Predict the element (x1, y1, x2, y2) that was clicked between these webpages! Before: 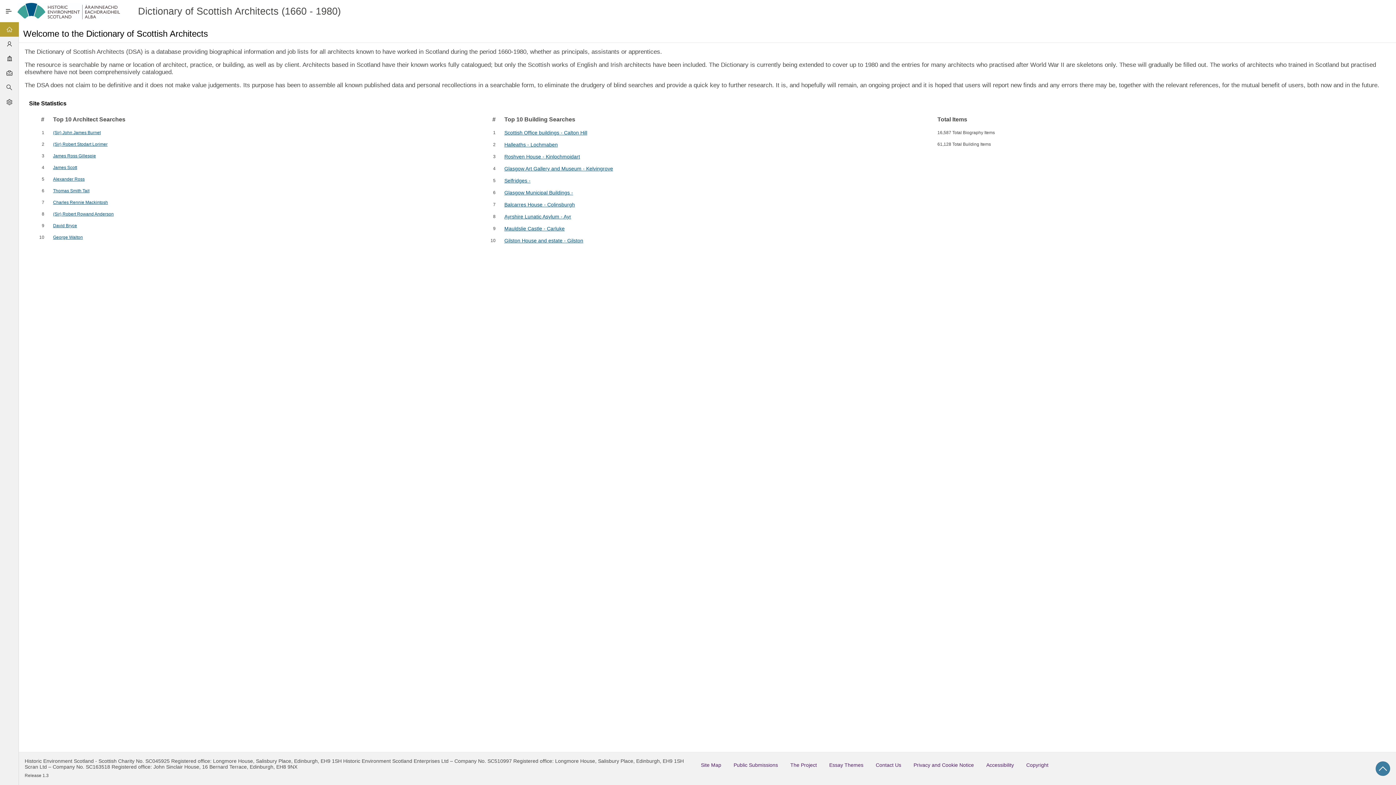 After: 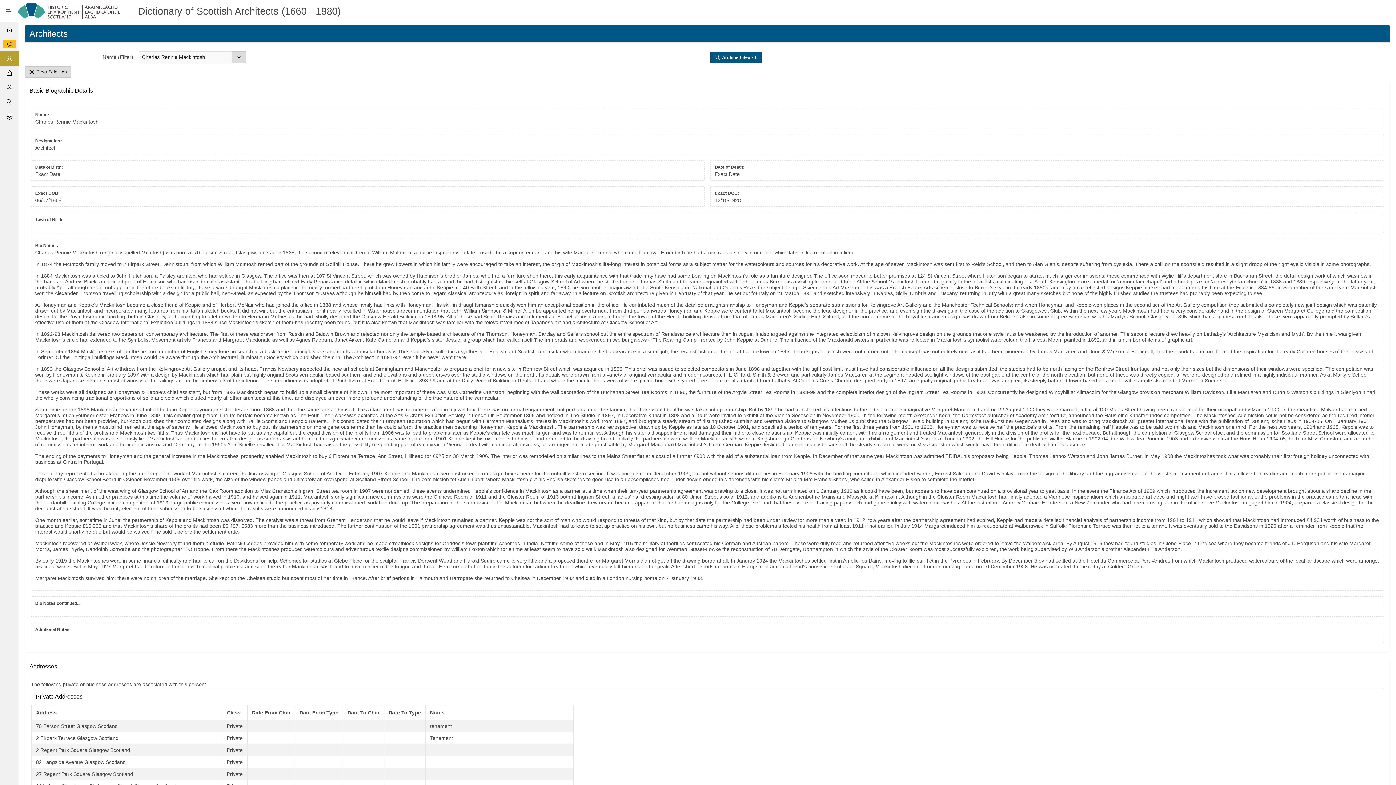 Action: bbox: (53, 200, 108, 205) label: Charles Rennie Mackintosh